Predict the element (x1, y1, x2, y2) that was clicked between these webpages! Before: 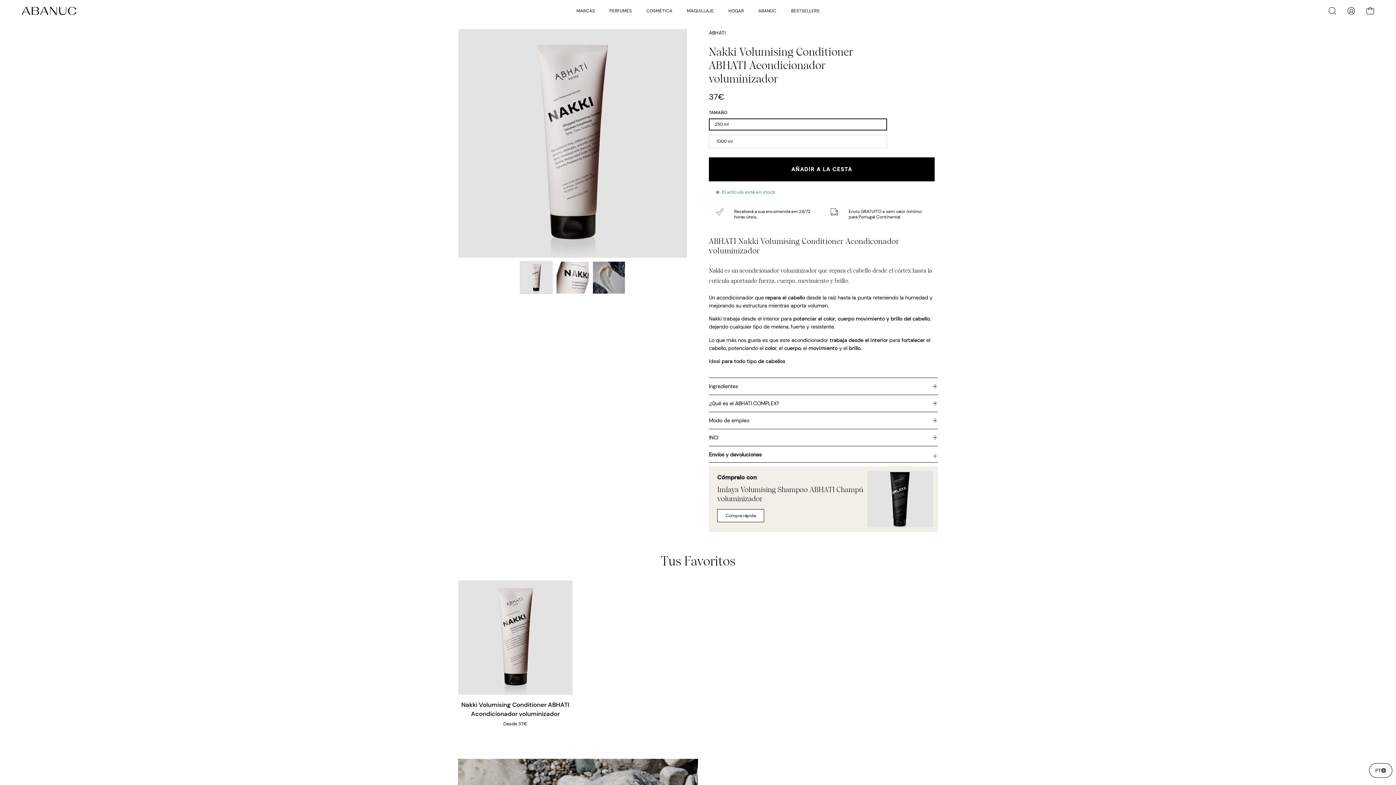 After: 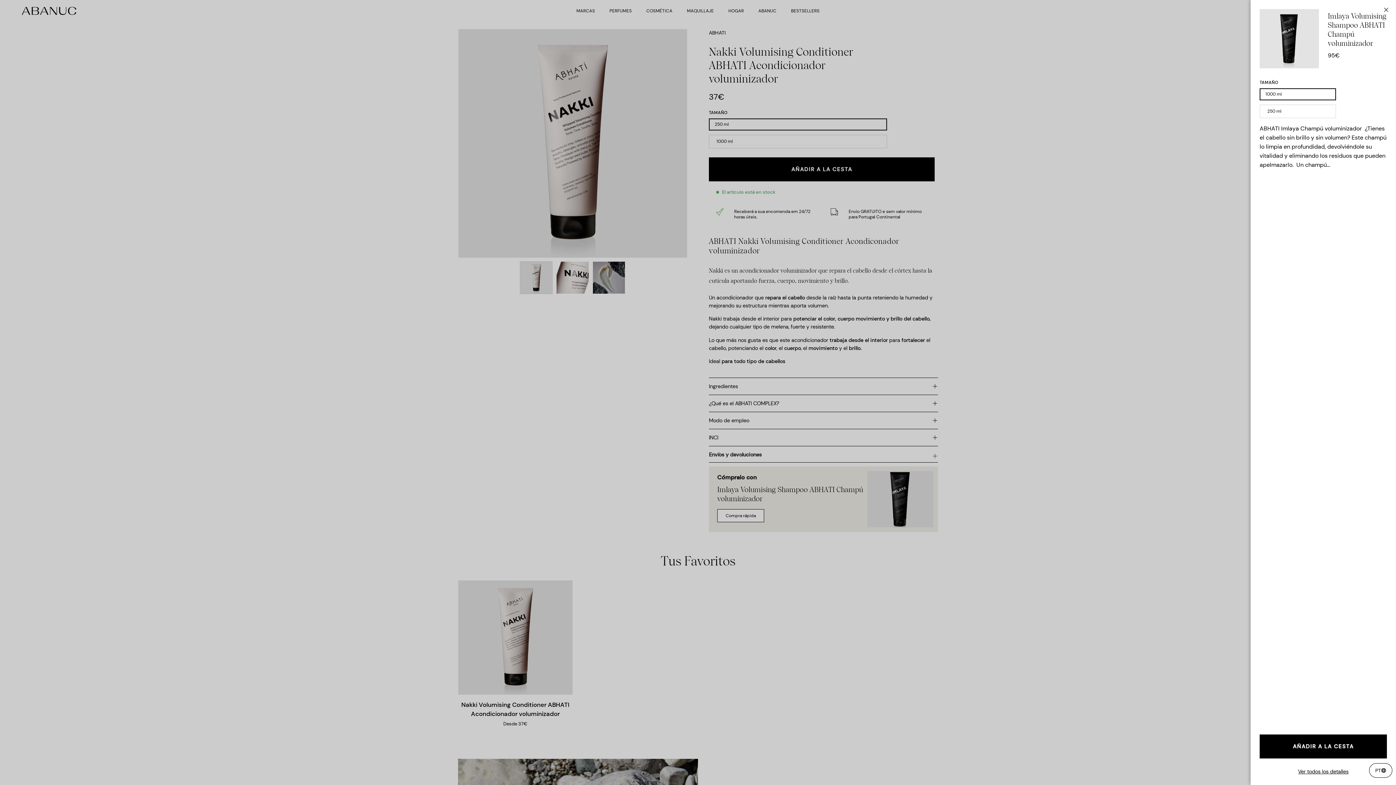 Action: label: Compra rápida
  bbox: (717, 509, 764, 522)